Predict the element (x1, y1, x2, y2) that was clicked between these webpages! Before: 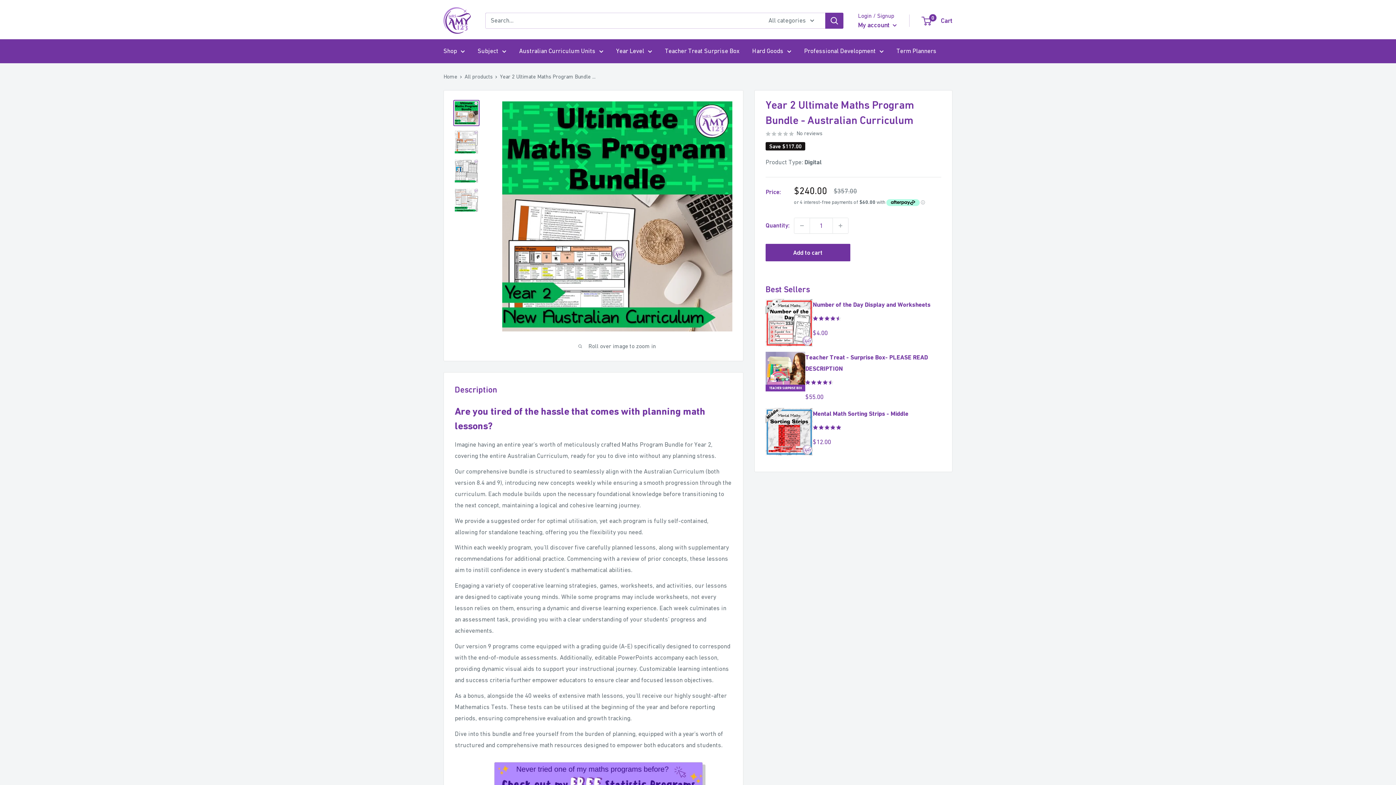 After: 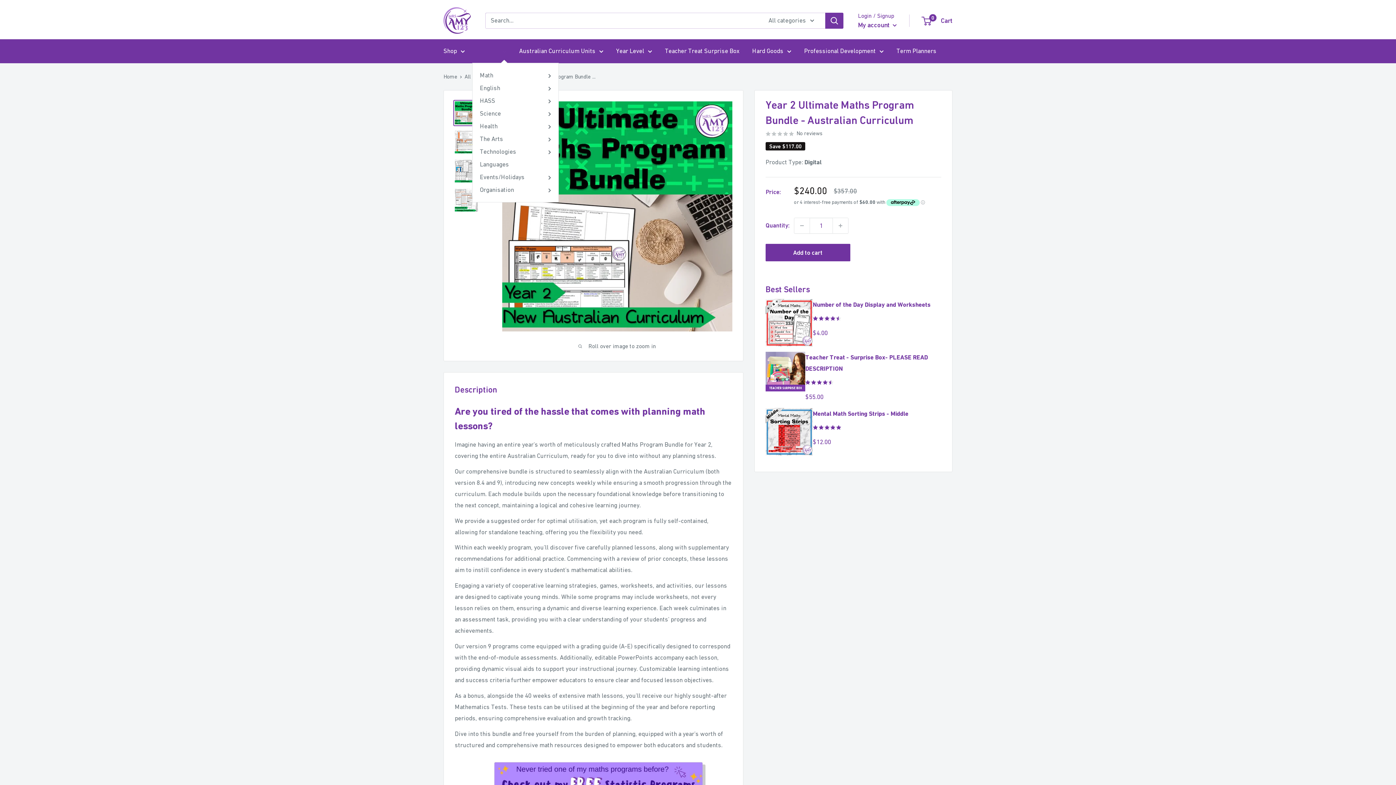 Action: label: Subject bbox: (477, 45, 506, 56)